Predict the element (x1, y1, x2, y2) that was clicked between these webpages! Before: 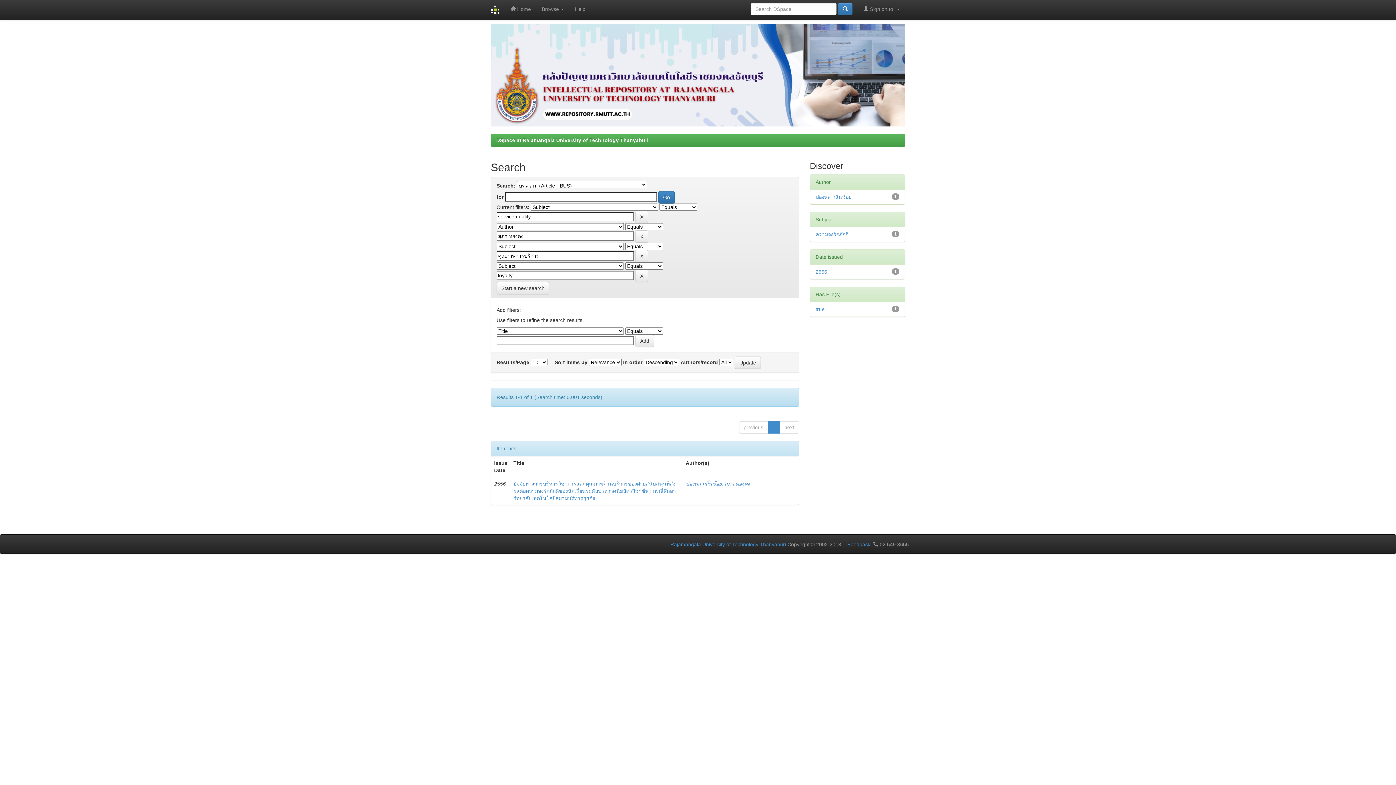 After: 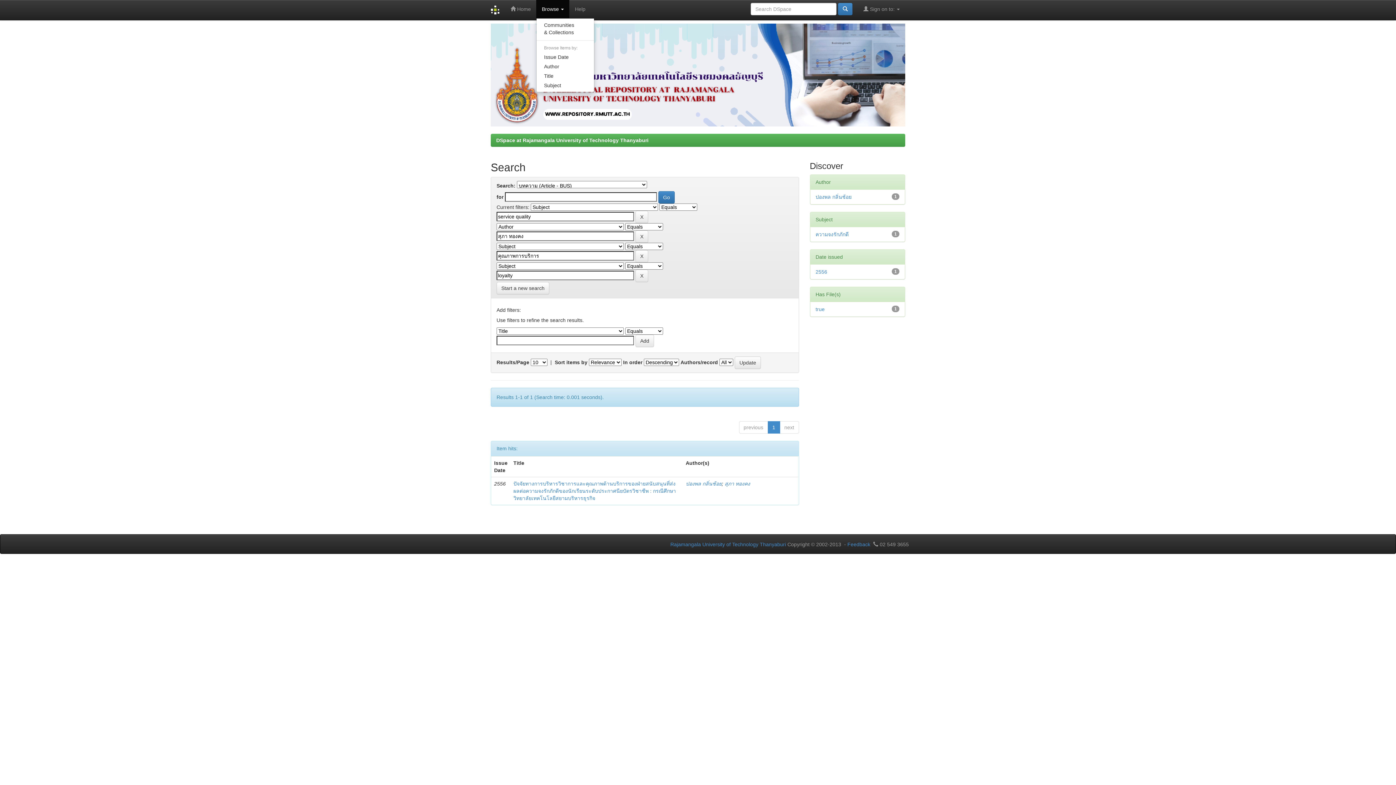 Action: label: Browse  bbox: (536, 0, 569, 18)